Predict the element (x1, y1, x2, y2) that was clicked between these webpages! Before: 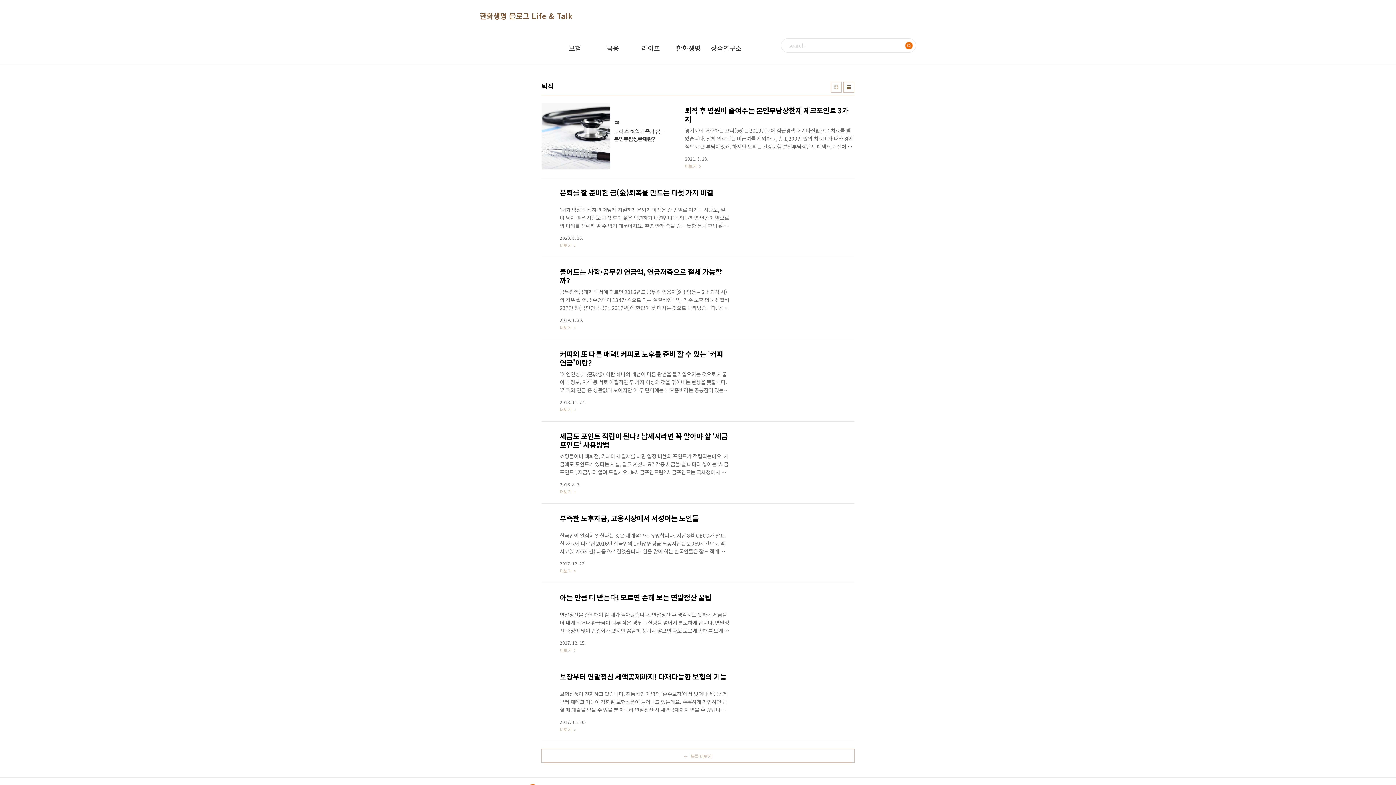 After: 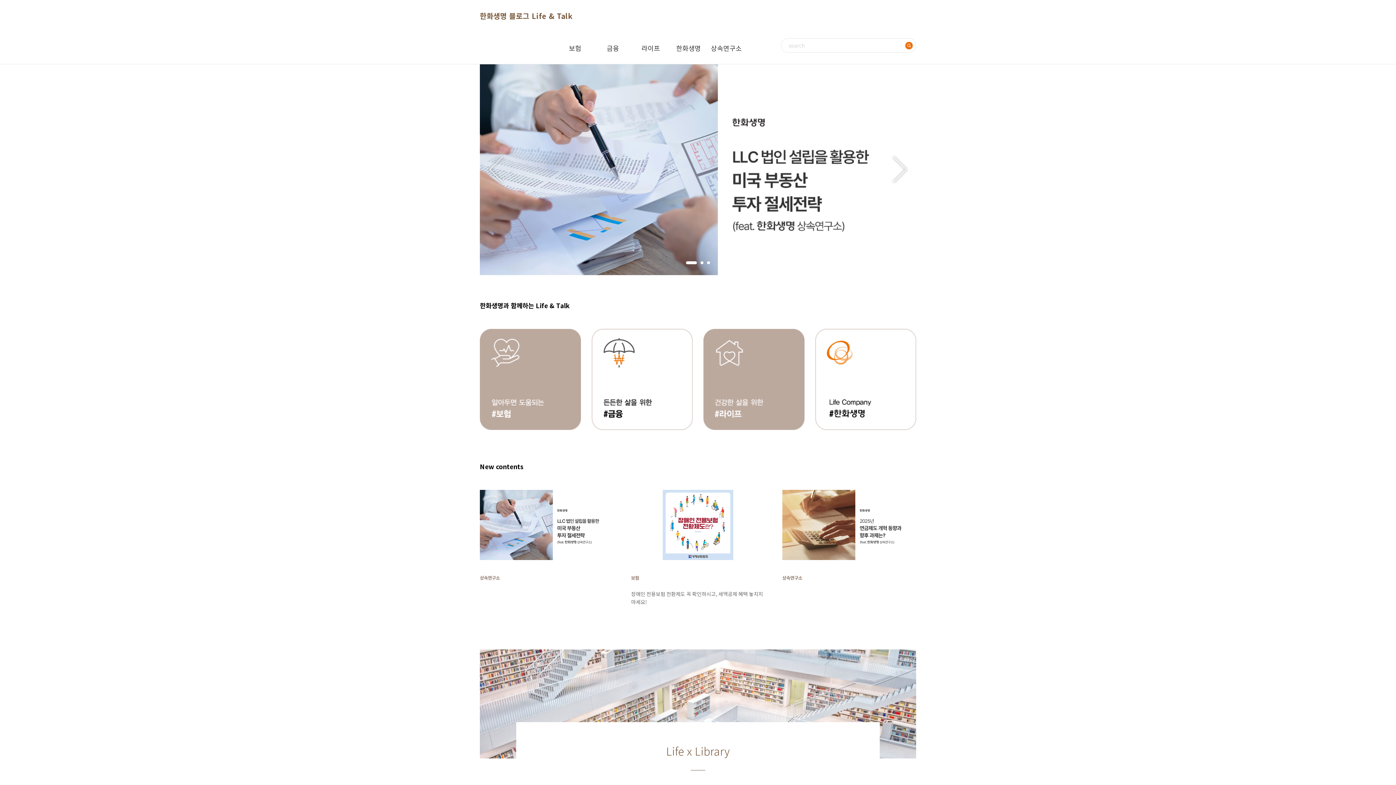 Action: label: 한화생명 블로그 Life & Talk bbox: (480, 9, 573, 22)